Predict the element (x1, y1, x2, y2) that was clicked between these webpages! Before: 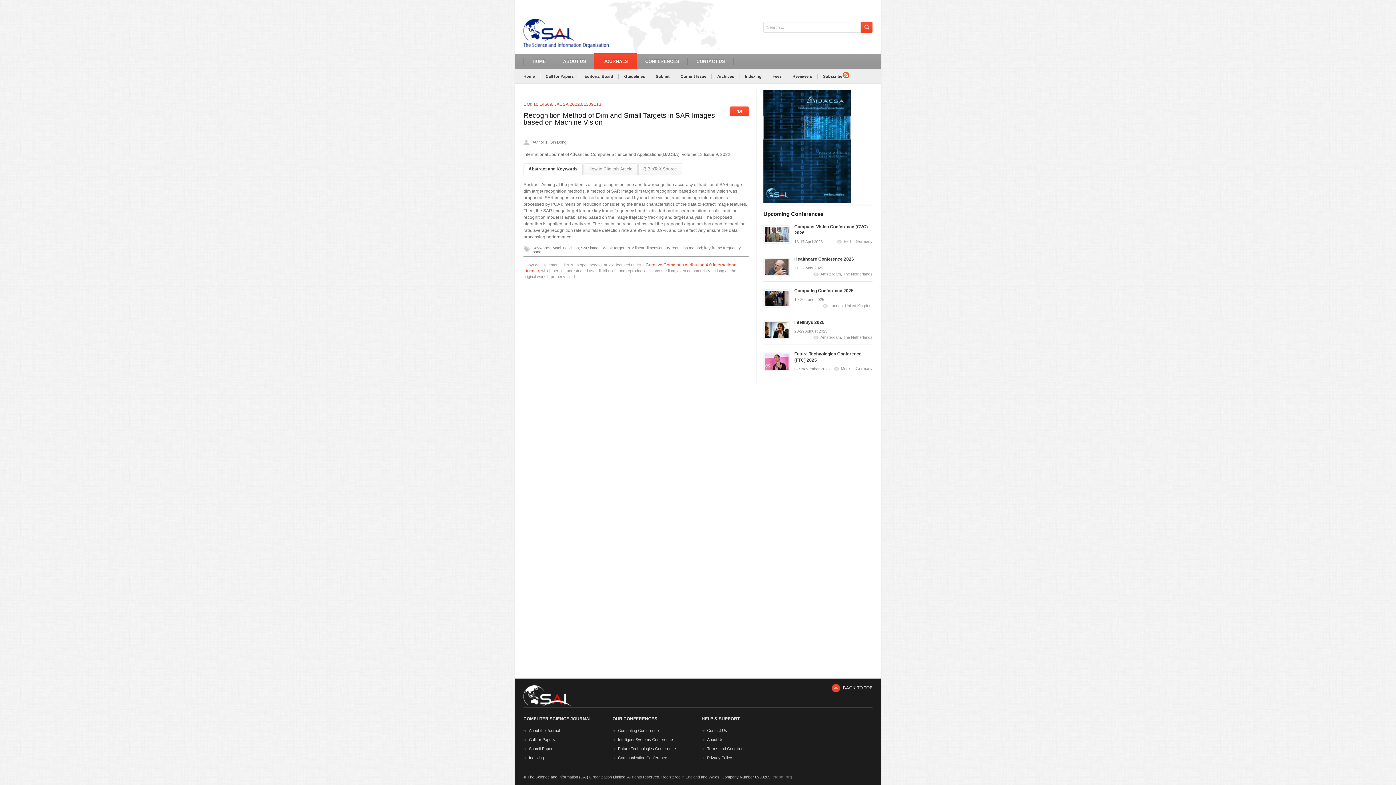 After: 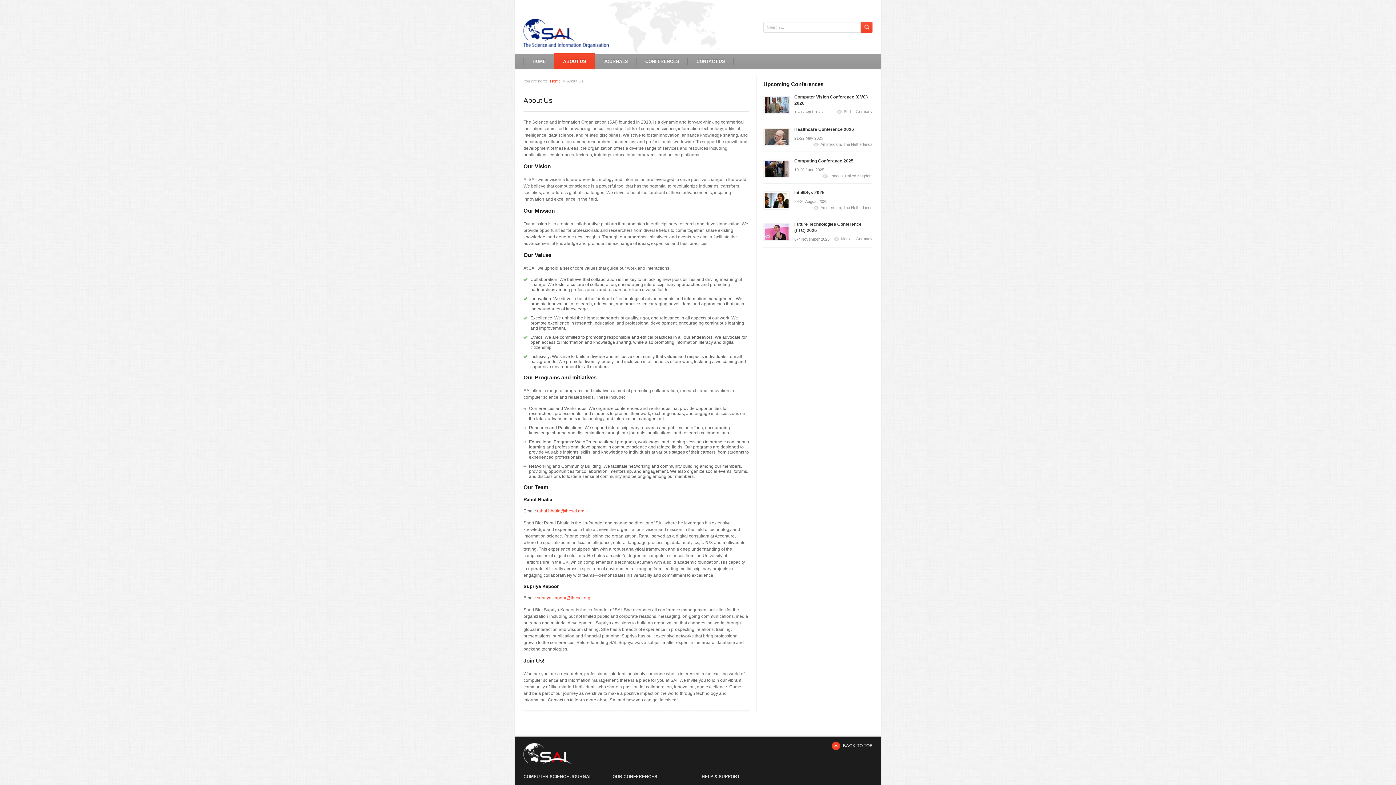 Action: bbox: (707, 737, 723, 742) label: About Us